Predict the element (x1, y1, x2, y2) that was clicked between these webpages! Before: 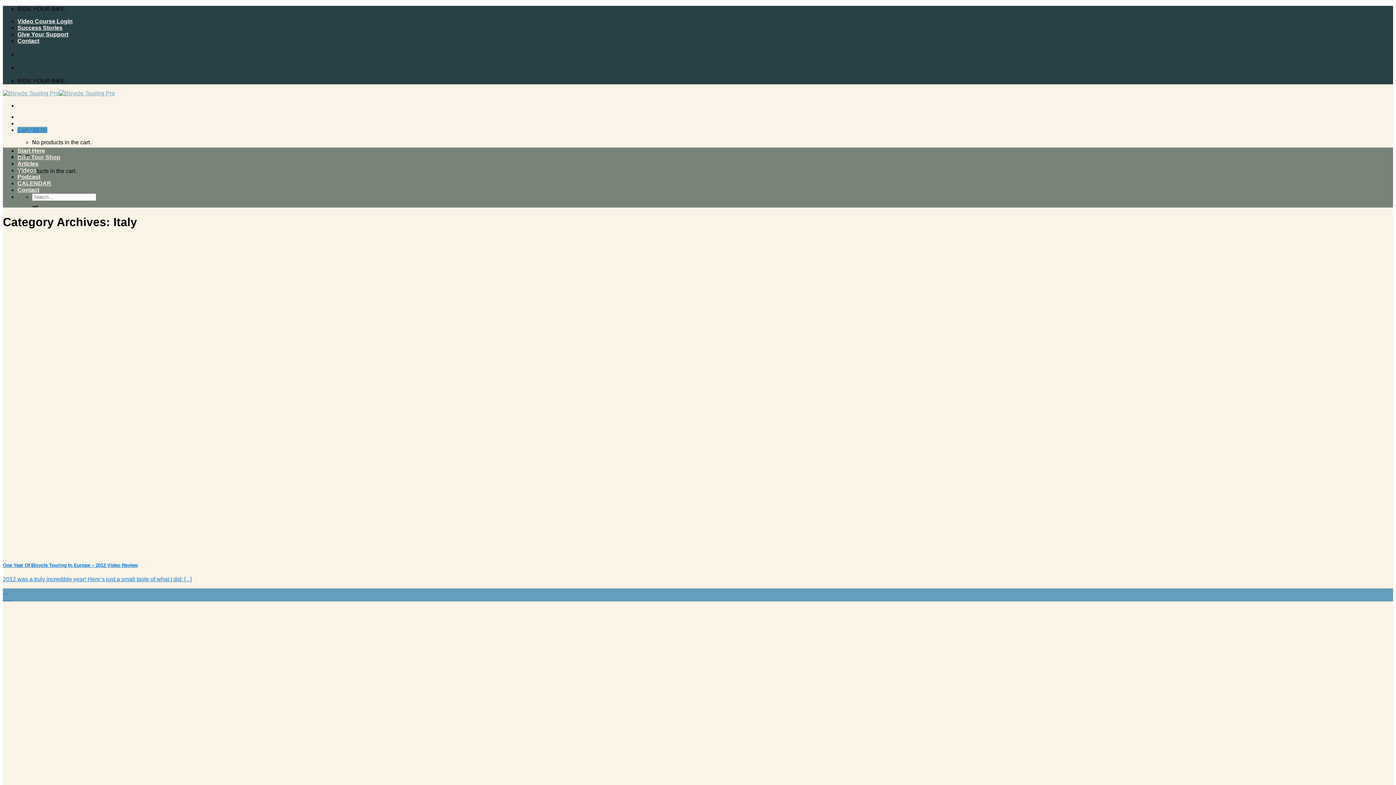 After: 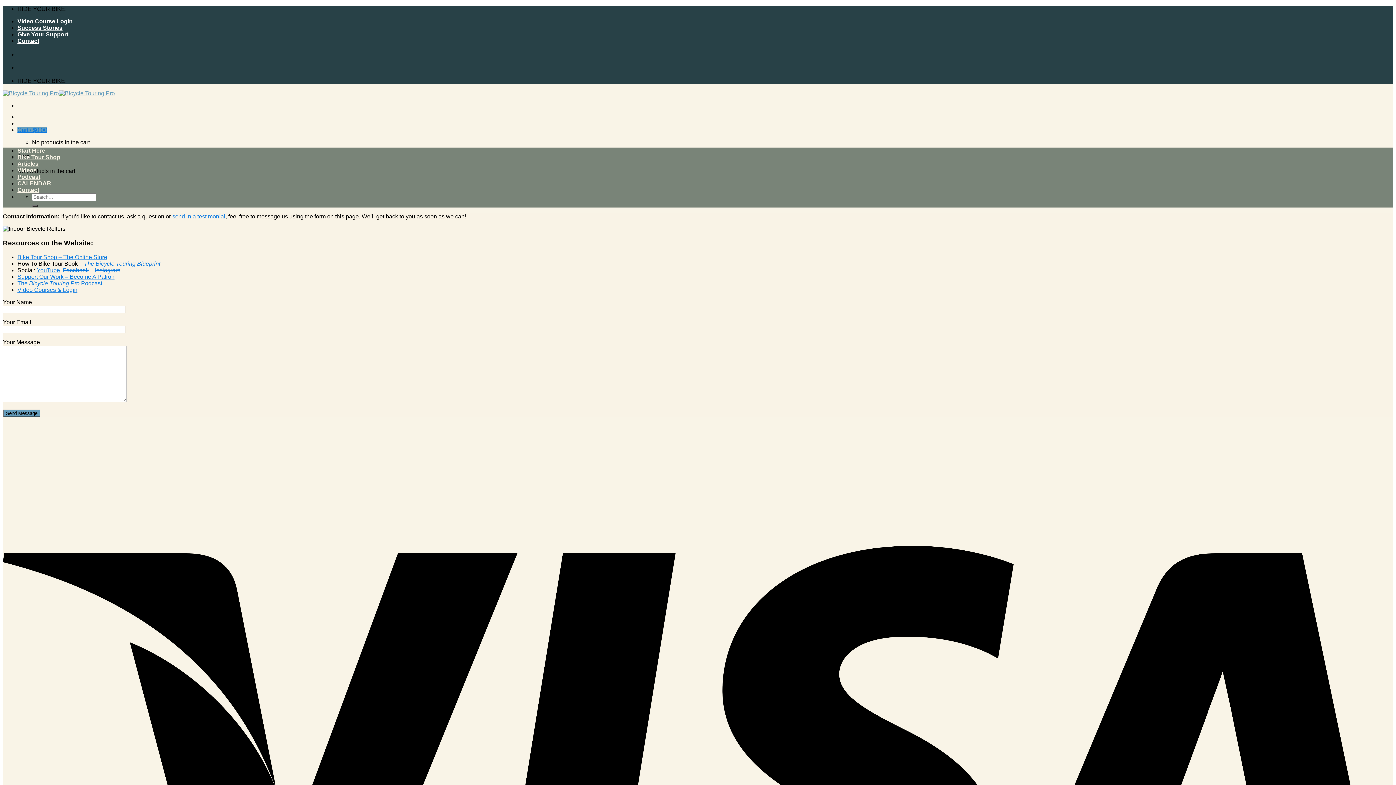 Action: label: Contact bbox: (17, 186, 39, 193)